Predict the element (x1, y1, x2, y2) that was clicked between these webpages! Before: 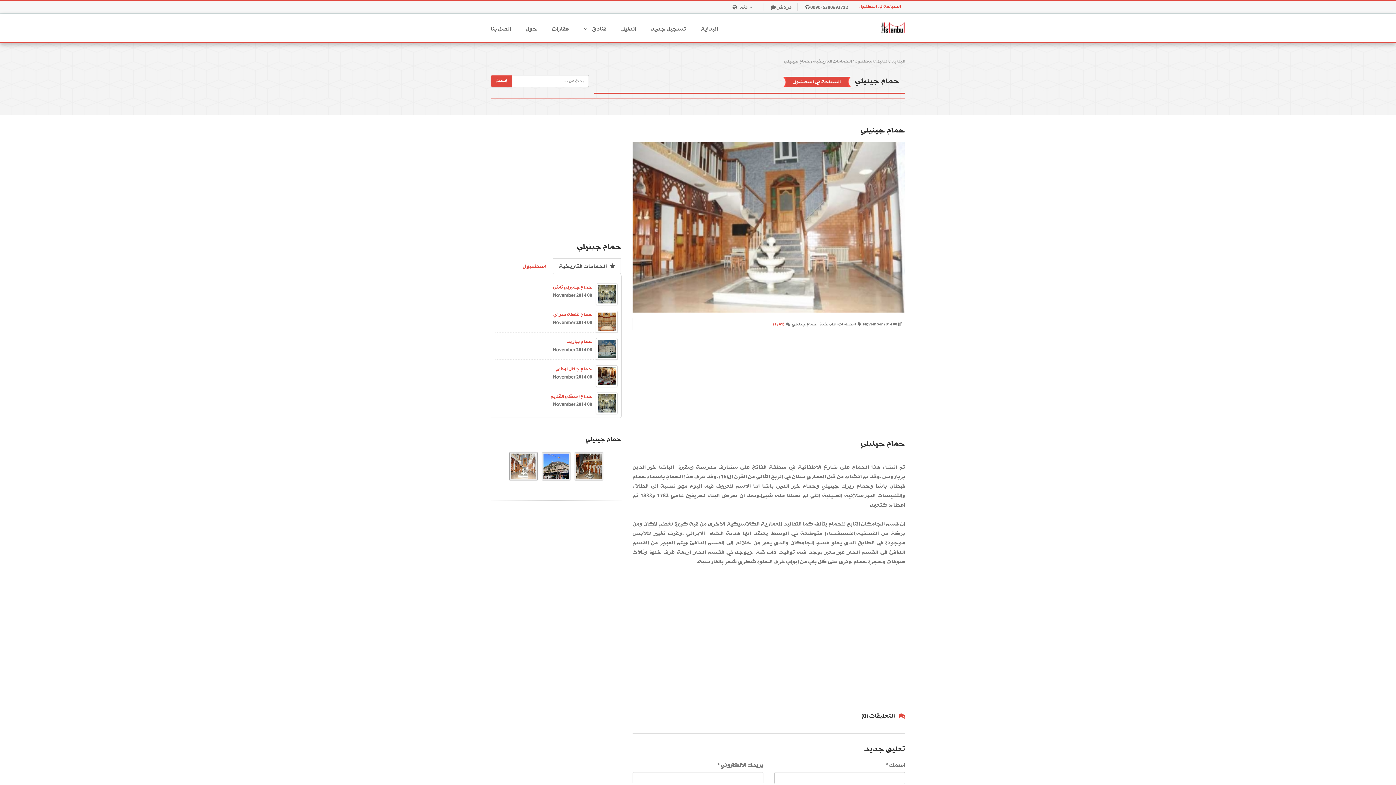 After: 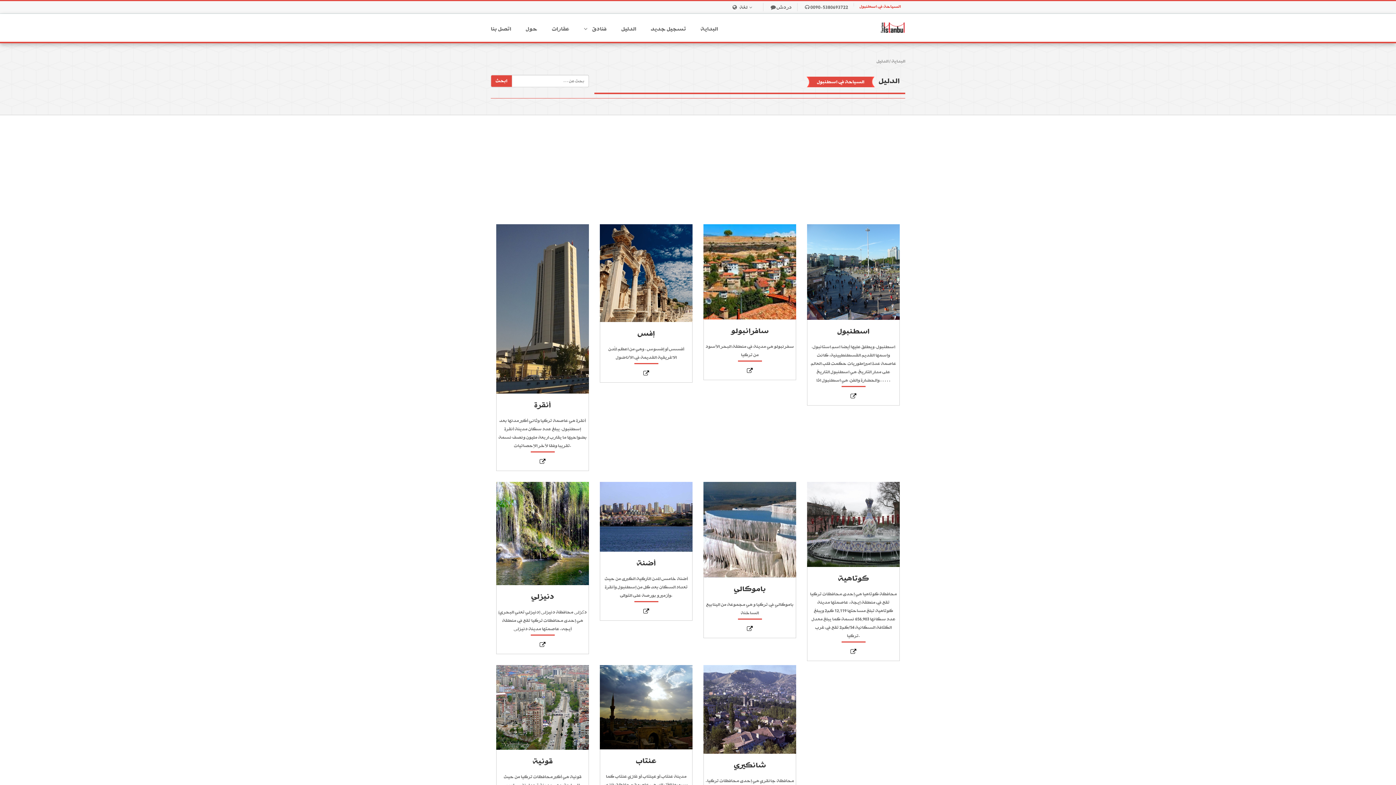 Action: bbox: (621, 24, 636, 33) label: الدليل